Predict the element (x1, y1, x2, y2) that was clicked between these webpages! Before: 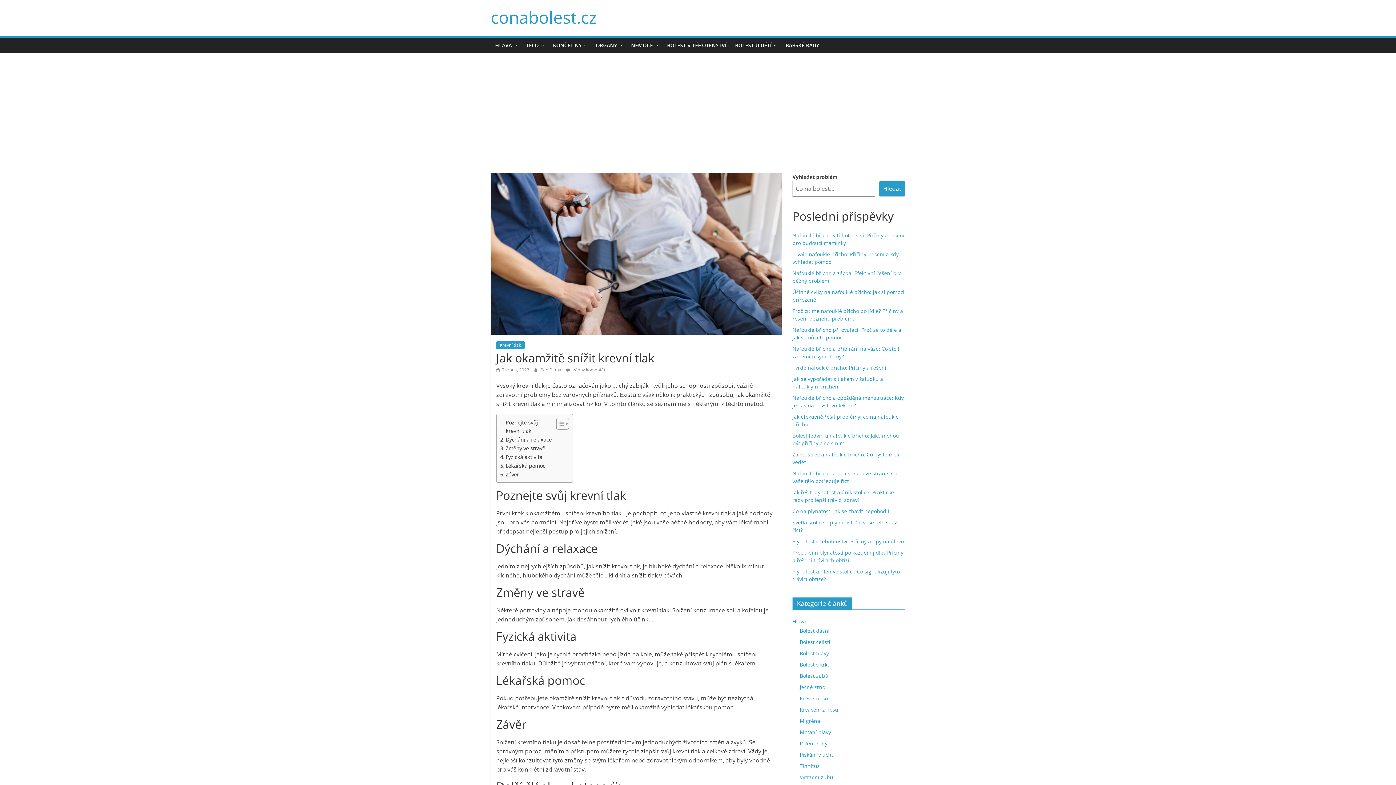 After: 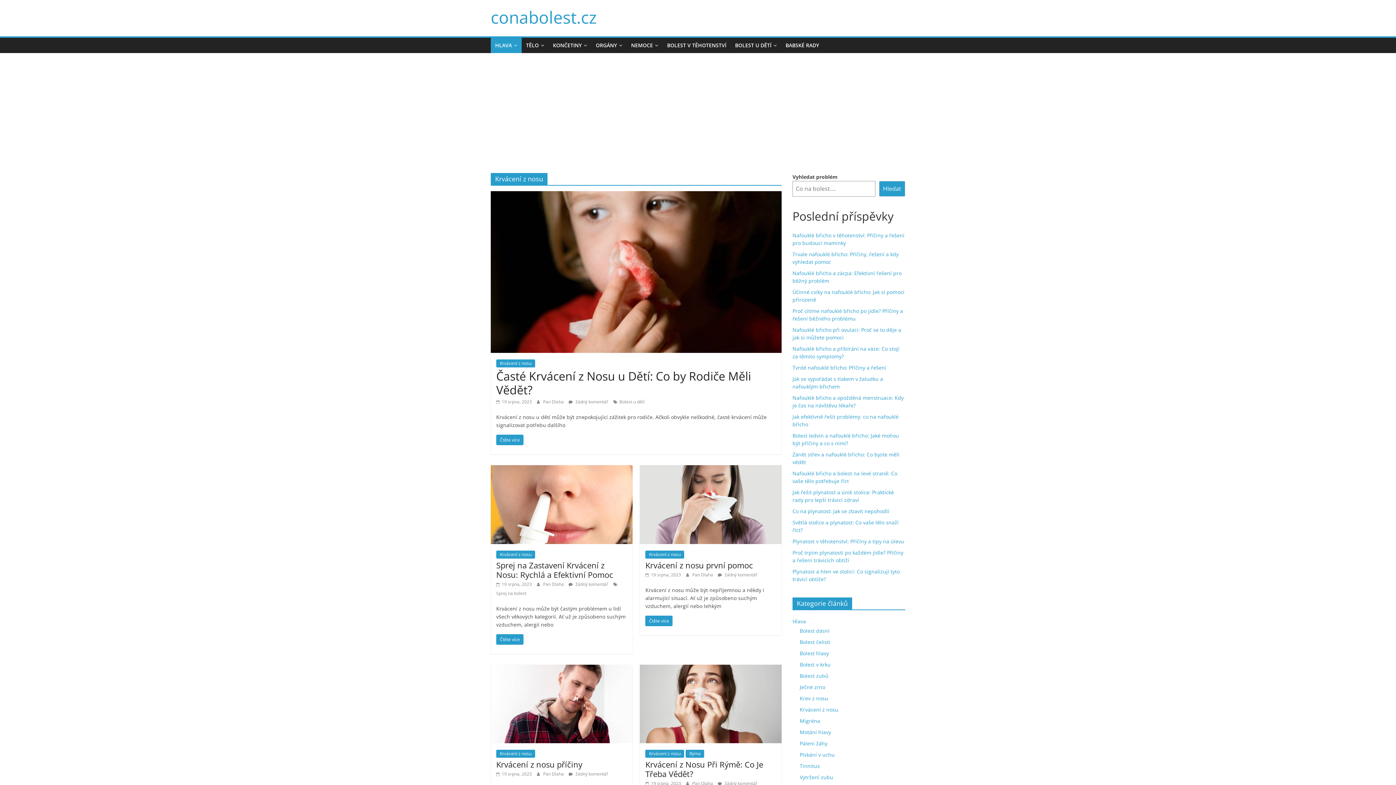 Action: bbox: (800, 706, 838, 713) label: Krvácení z nosu